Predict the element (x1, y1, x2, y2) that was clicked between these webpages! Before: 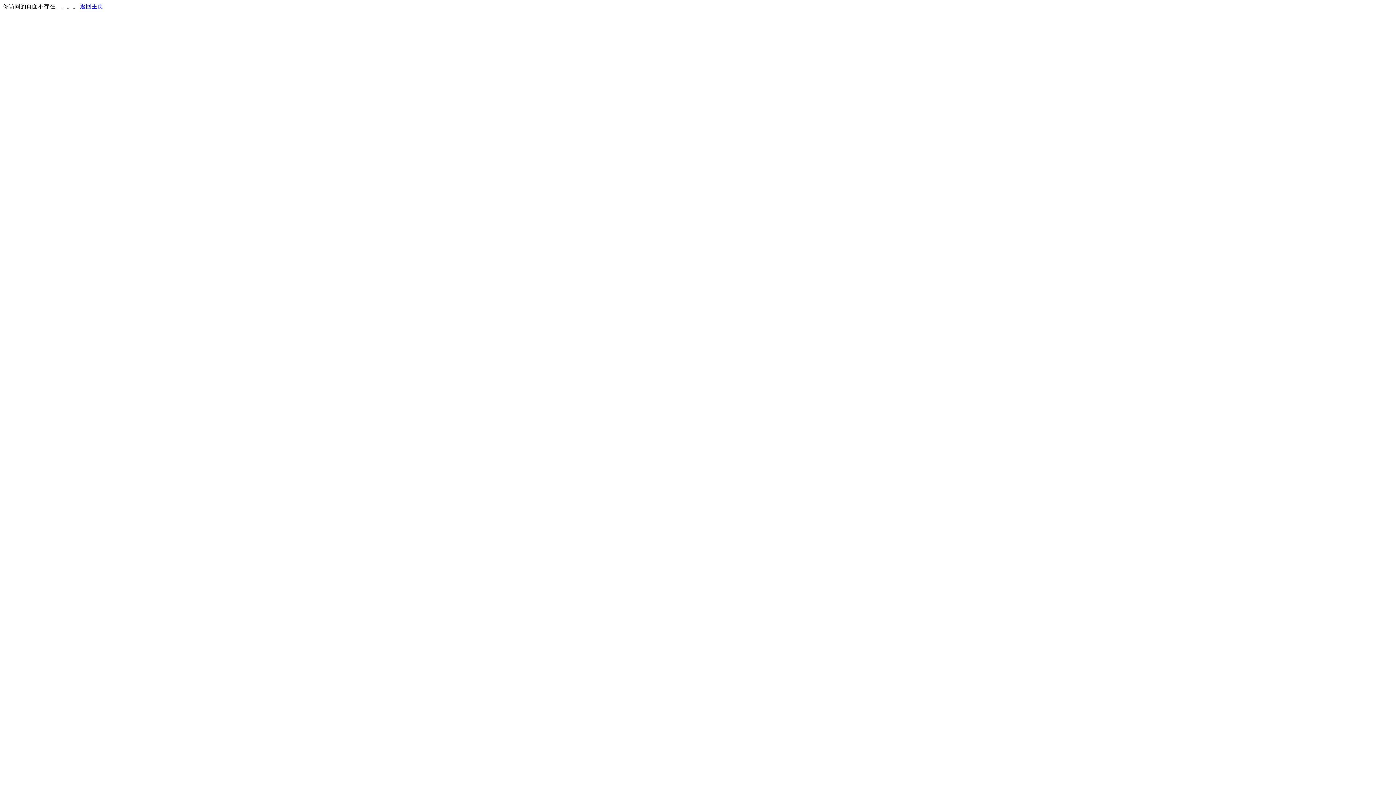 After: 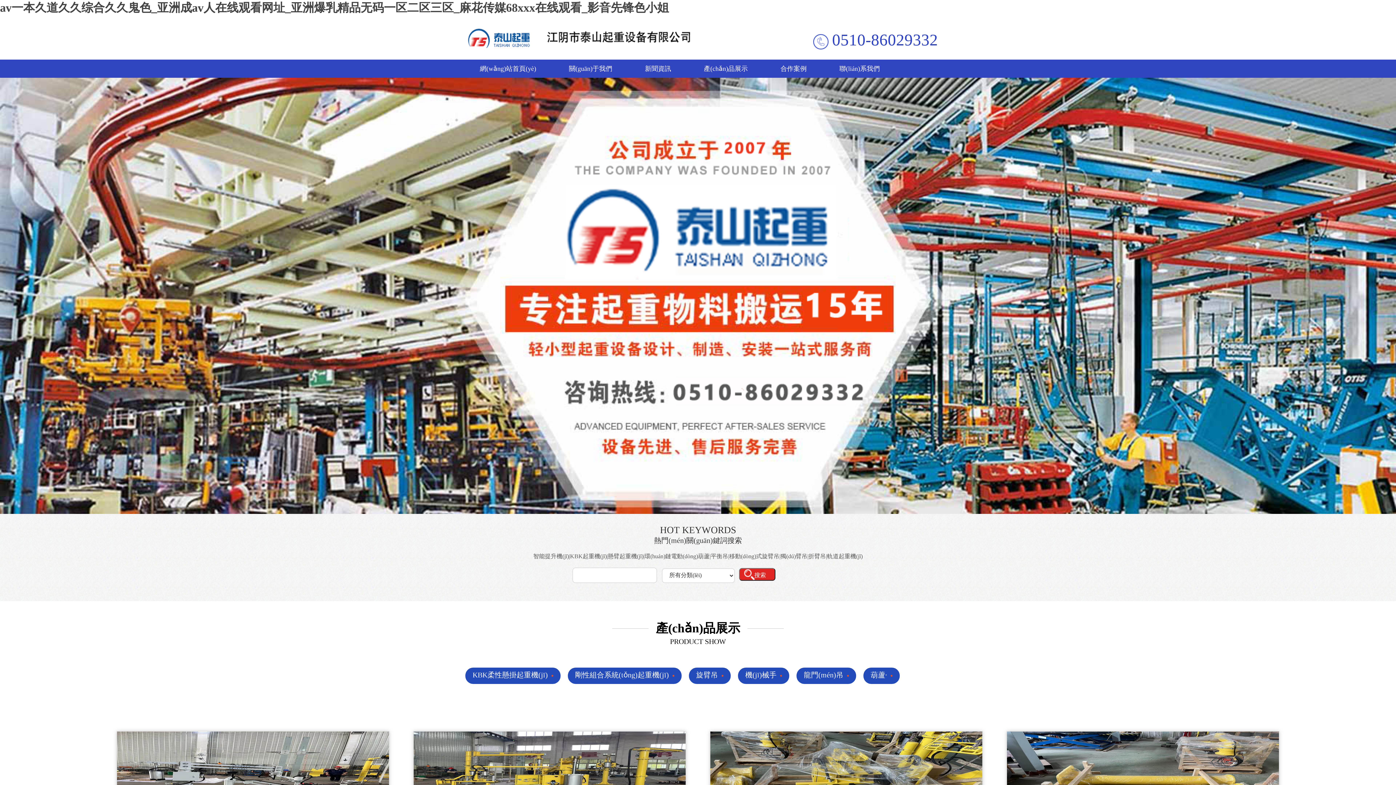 Action: bbox: (80, 3, 103, 9) label: 返回主页